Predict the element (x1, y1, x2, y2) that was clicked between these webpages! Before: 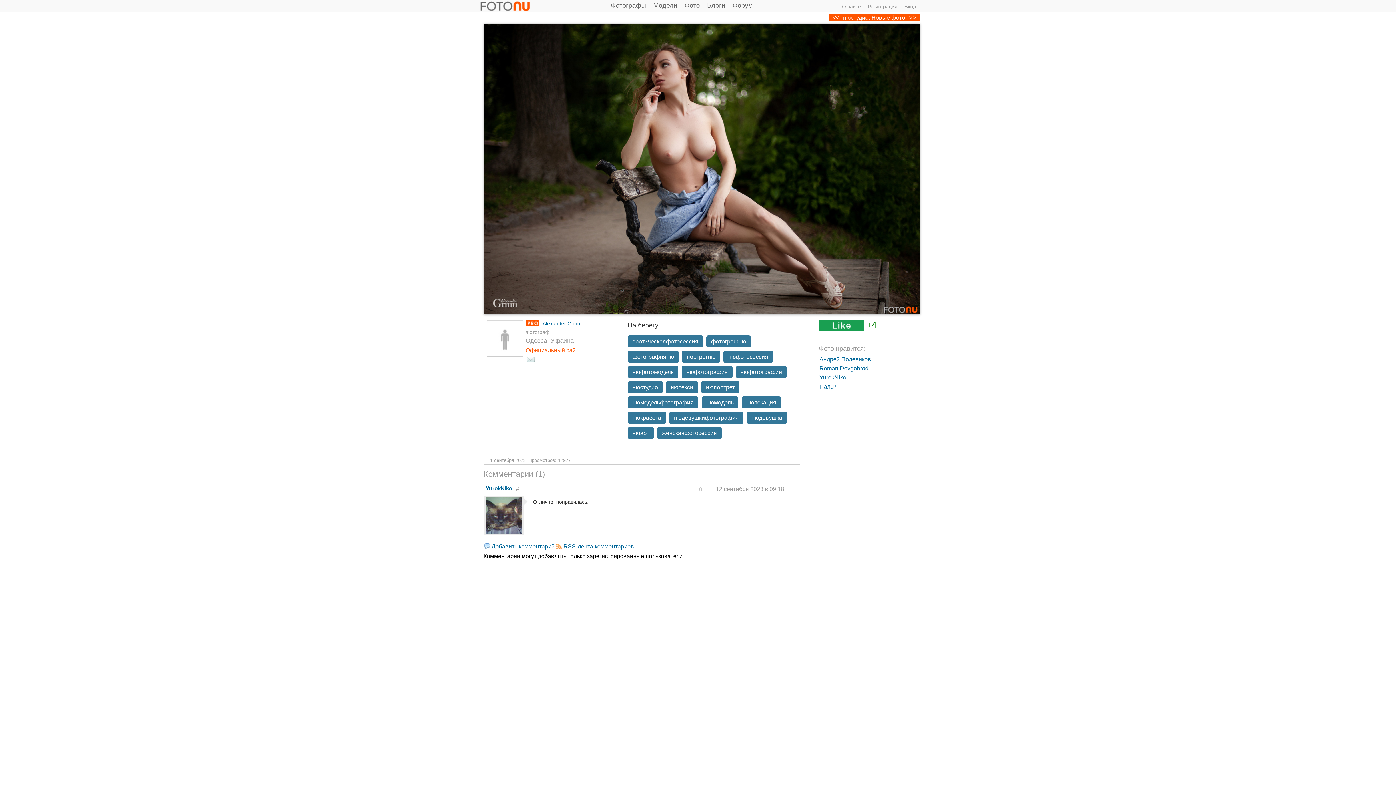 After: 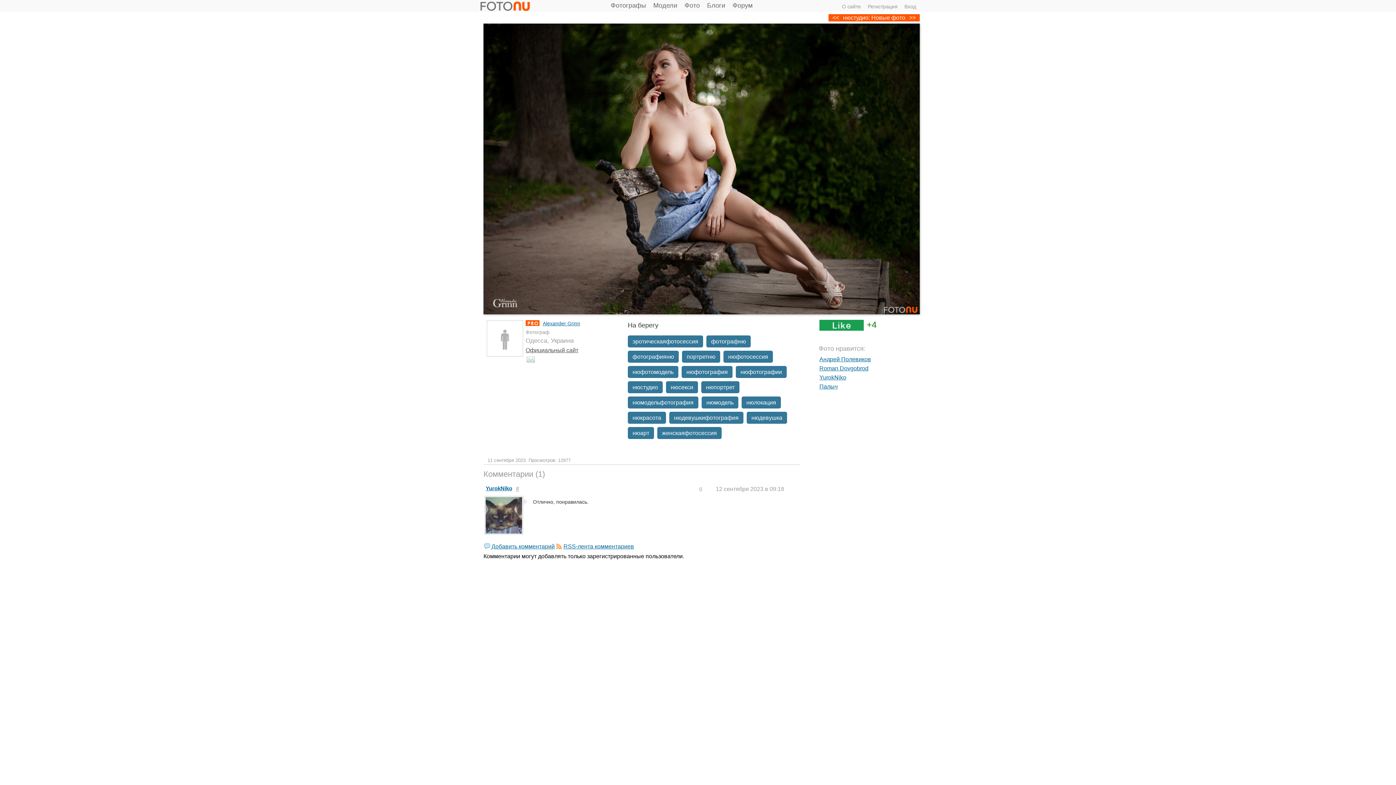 Action: bbox: (525, 347, 578, 353) label: Официальный сайт